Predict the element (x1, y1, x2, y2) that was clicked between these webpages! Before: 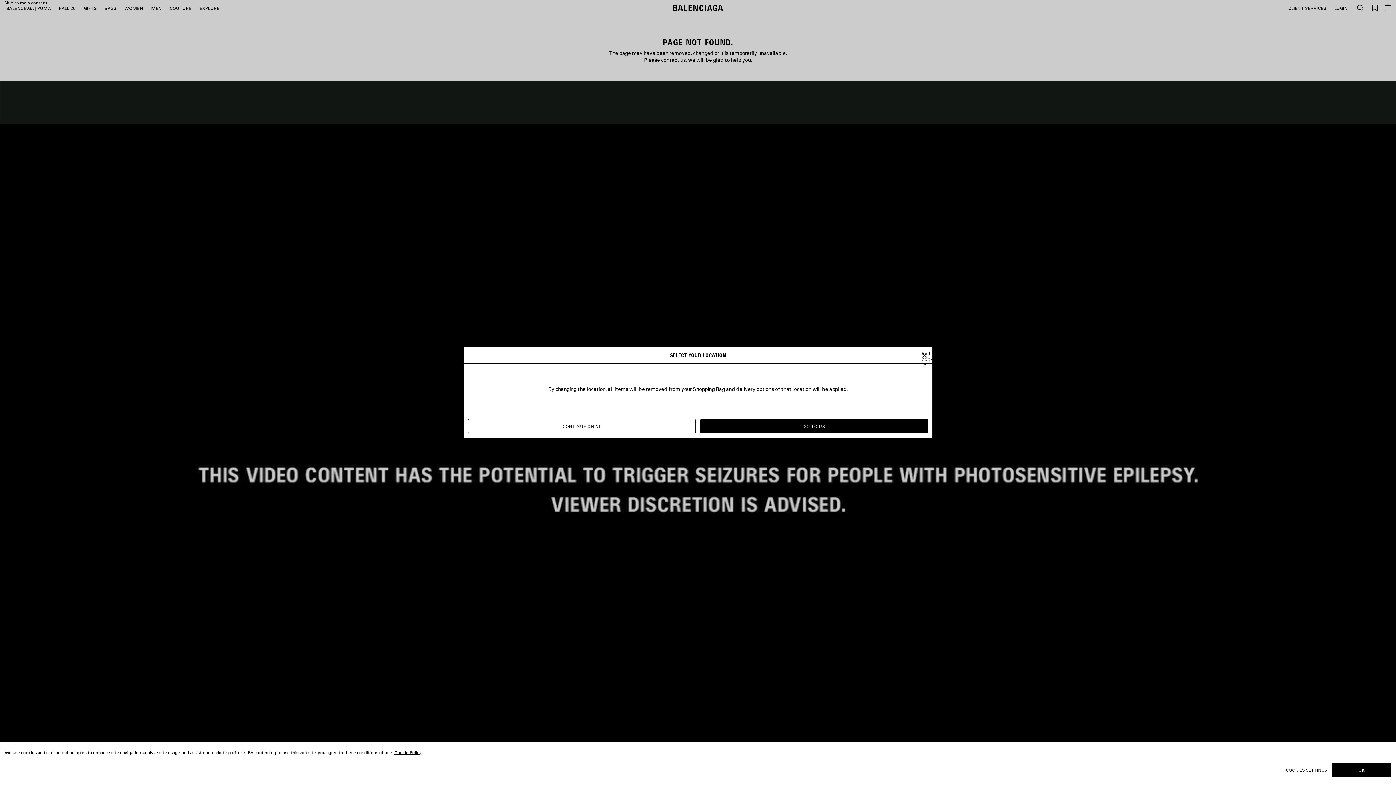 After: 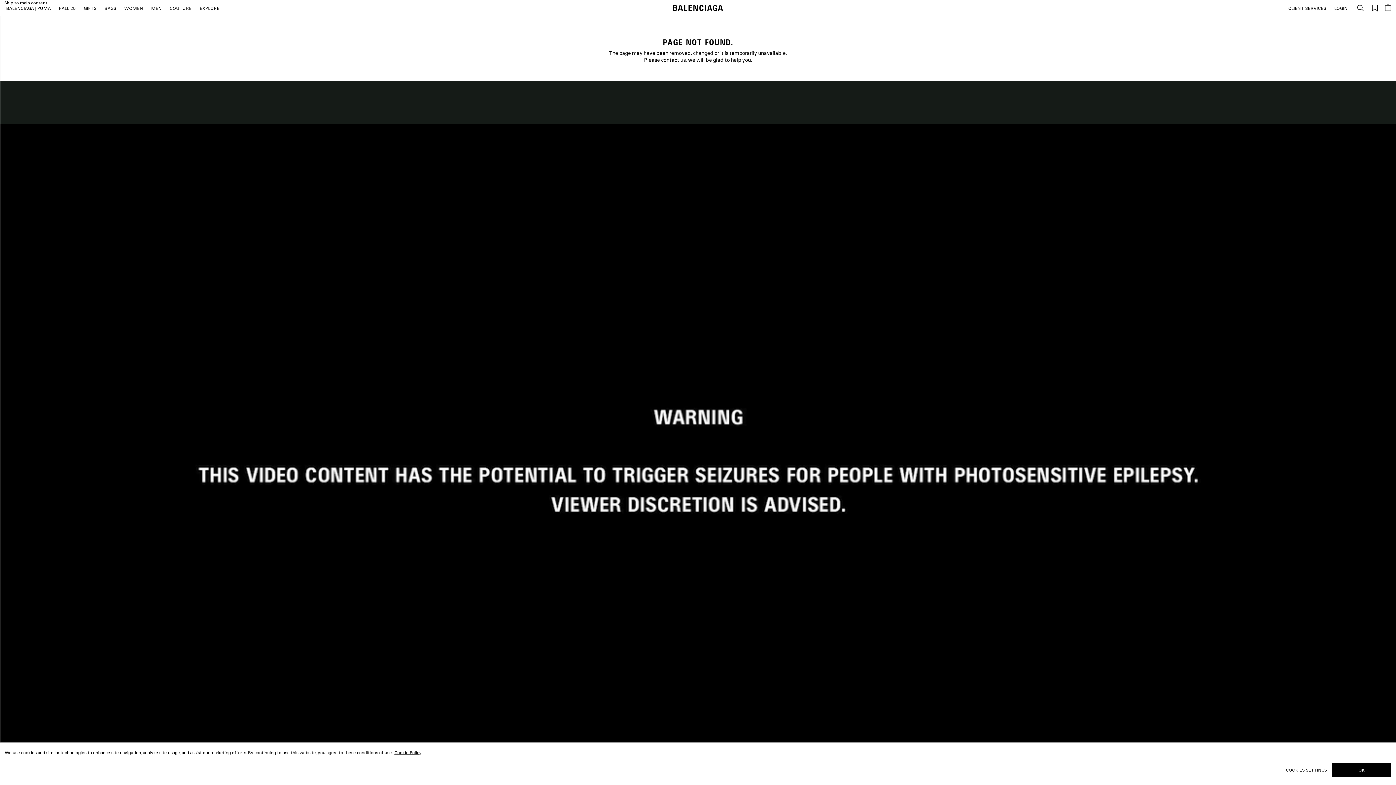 Action: bbox: (919, 350, 929, 360) label: Exit pop-in